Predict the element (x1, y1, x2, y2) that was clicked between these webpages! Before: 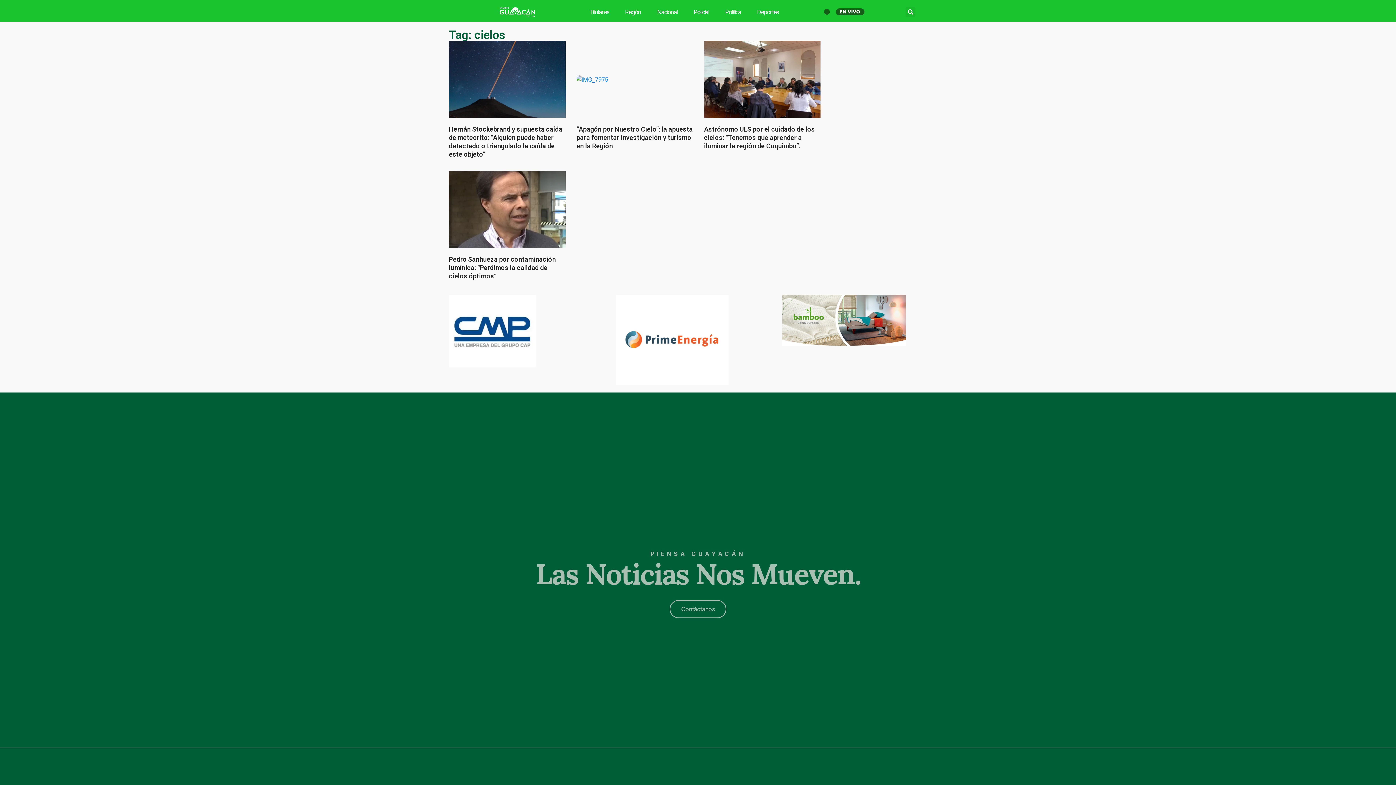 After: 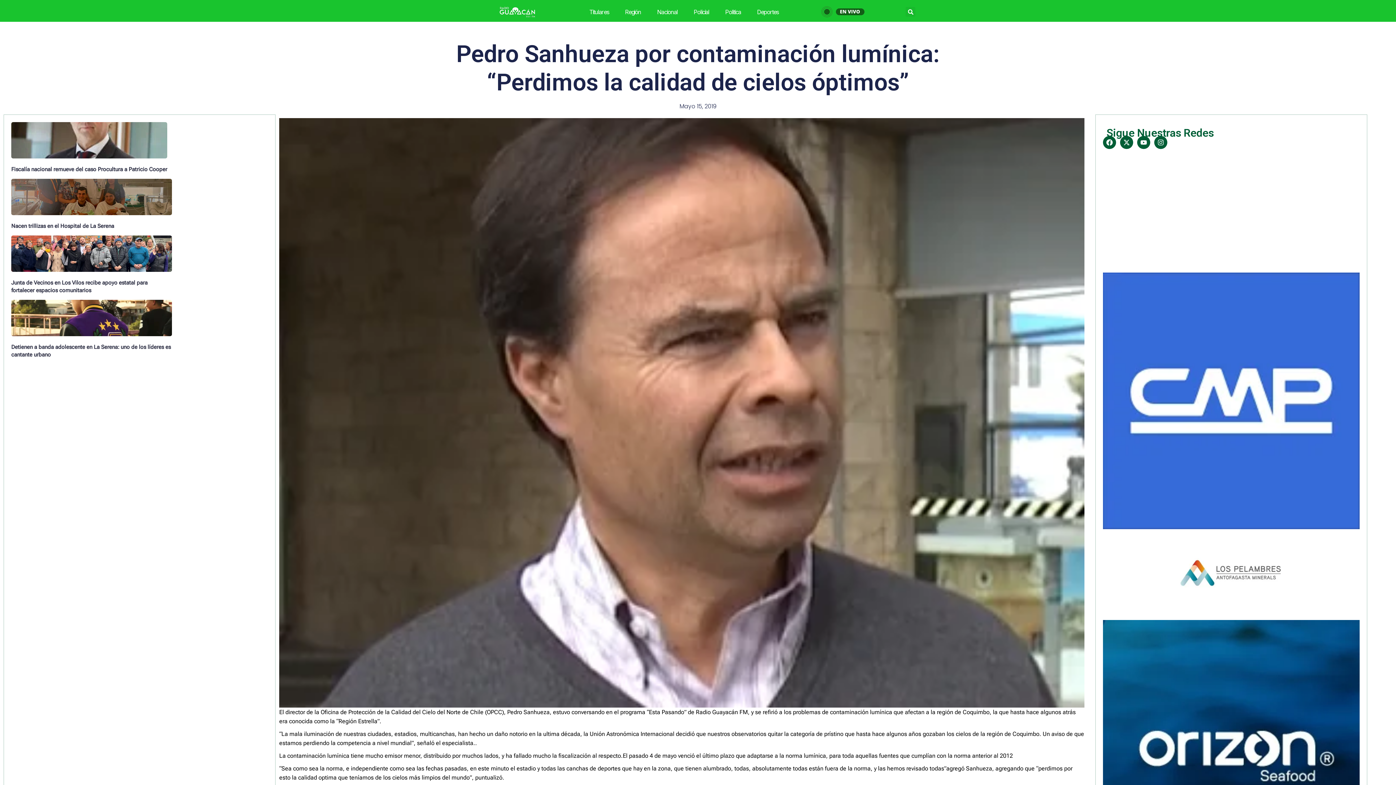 Action: bbox: (449, 255, 556, 280) label: Pedro Sanhueza por contaminación lumínica: “Perdimos la calidad de cielos óptimos”